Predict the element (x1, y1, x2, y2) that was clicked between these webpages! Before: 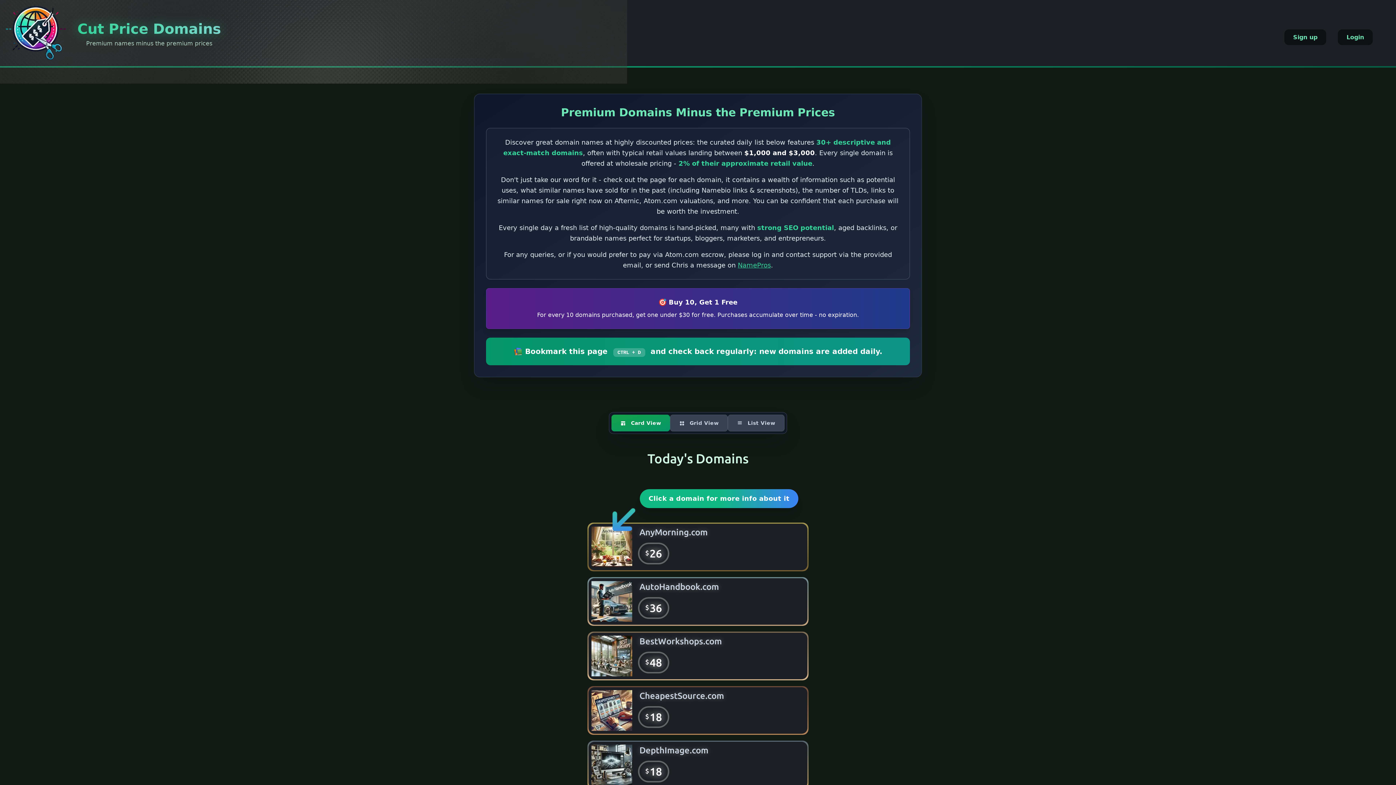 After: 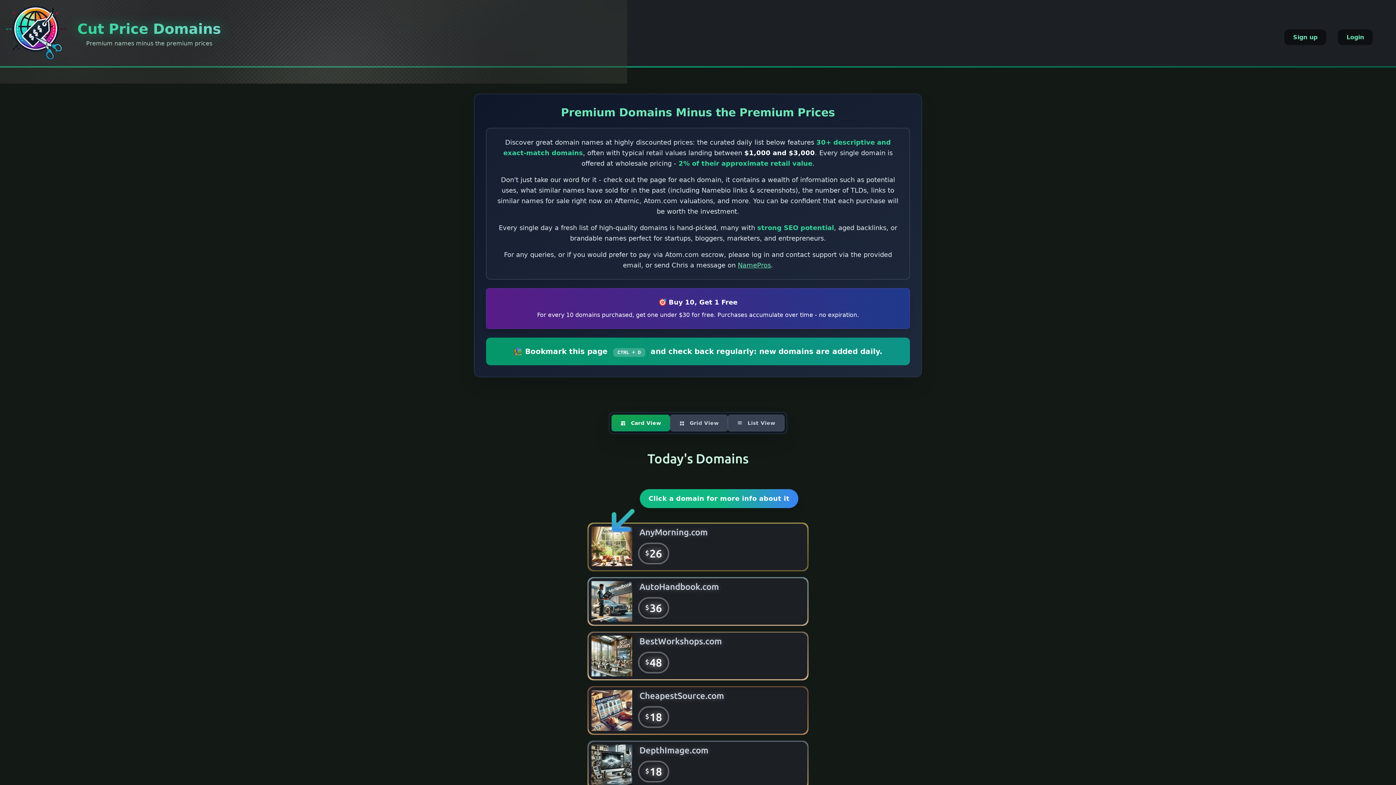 Action: label: NamePros bbox: (738, 261, 771, 269)